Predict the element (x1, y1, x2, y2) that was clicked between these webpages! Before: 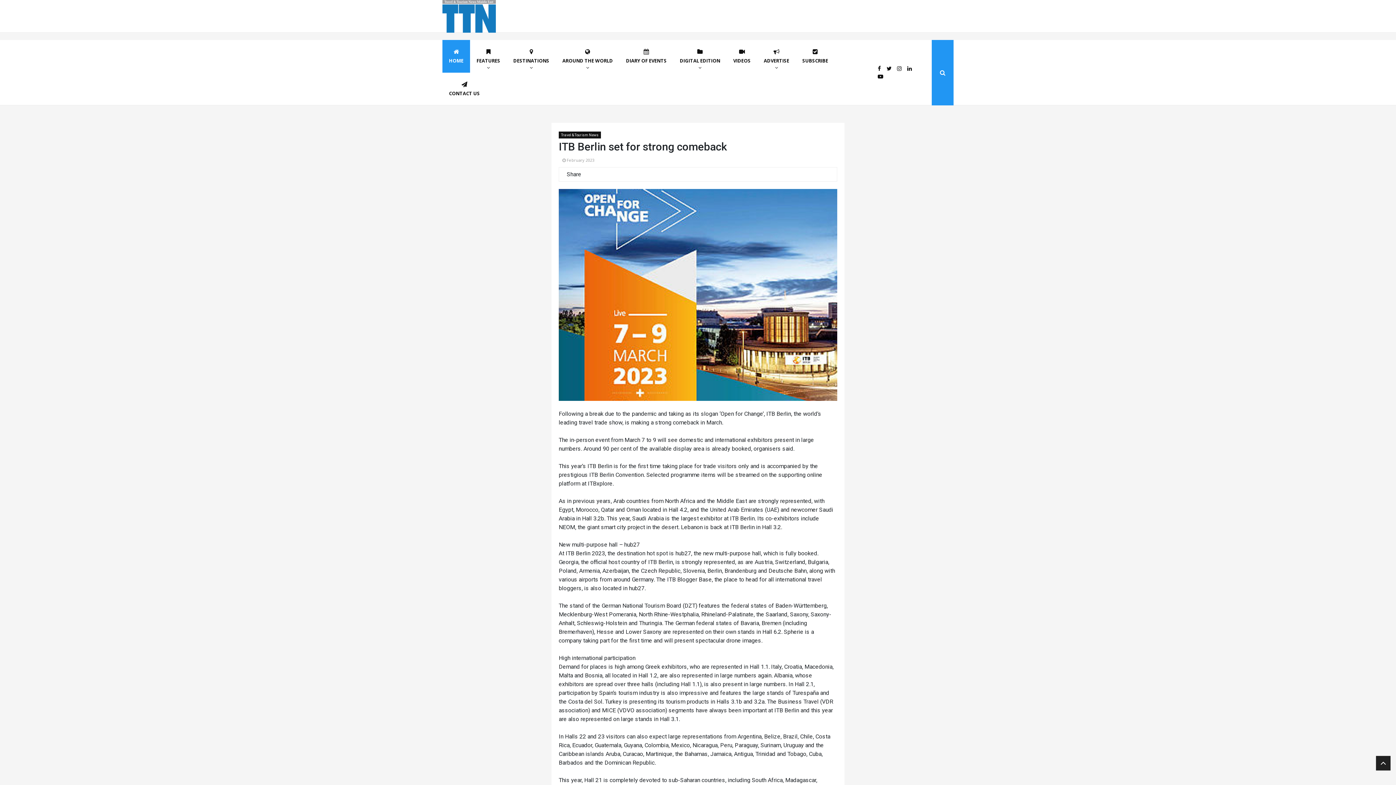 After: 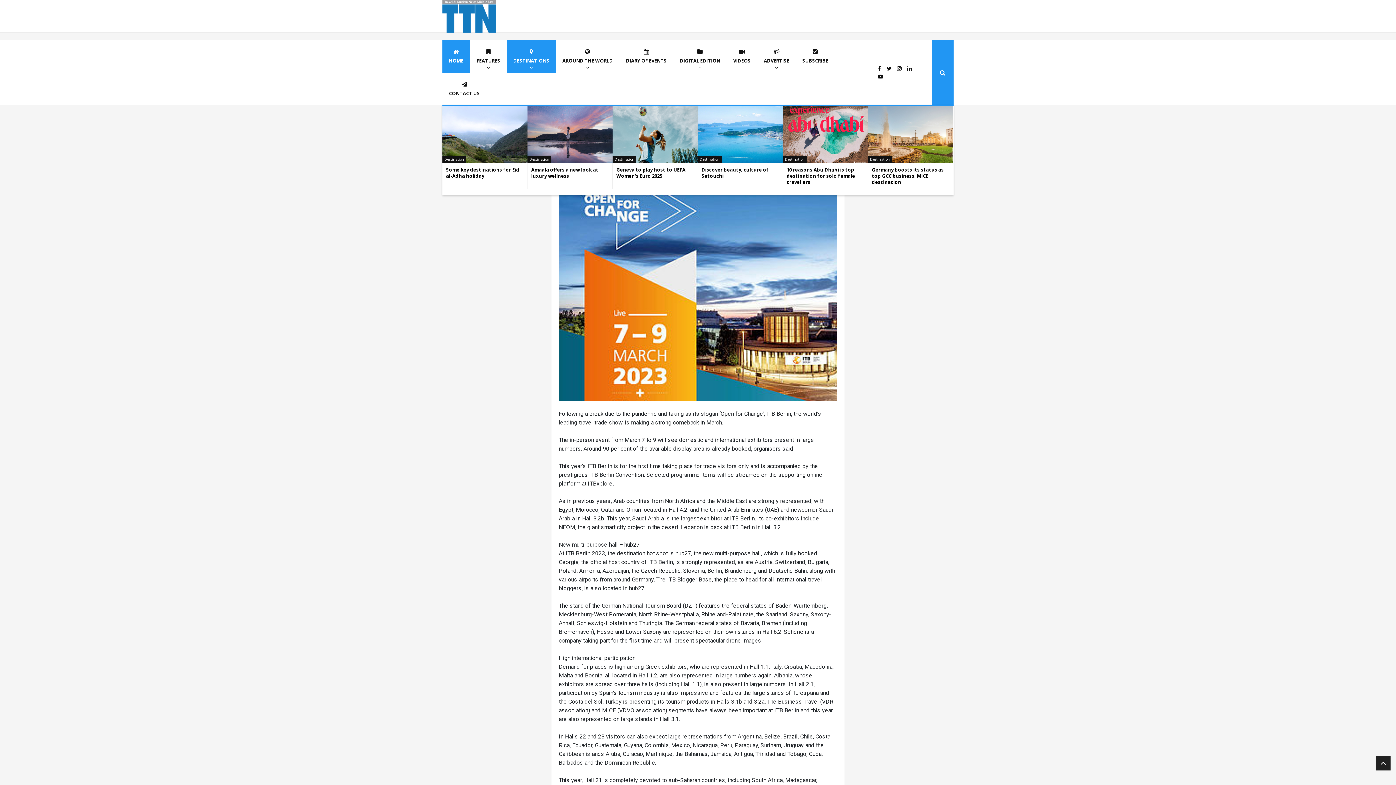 Action: bbox: (506, 40, 556, 72) label: DESTINATIONS